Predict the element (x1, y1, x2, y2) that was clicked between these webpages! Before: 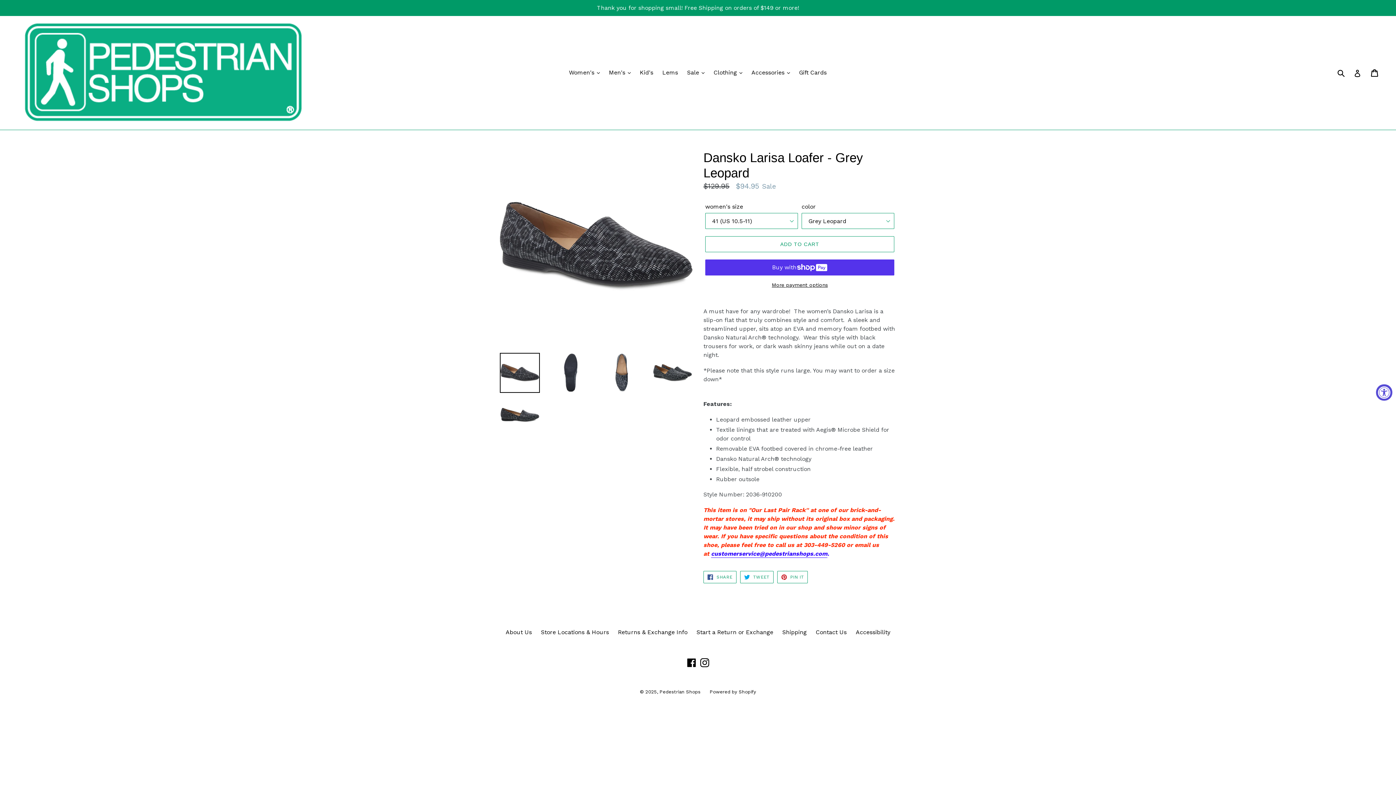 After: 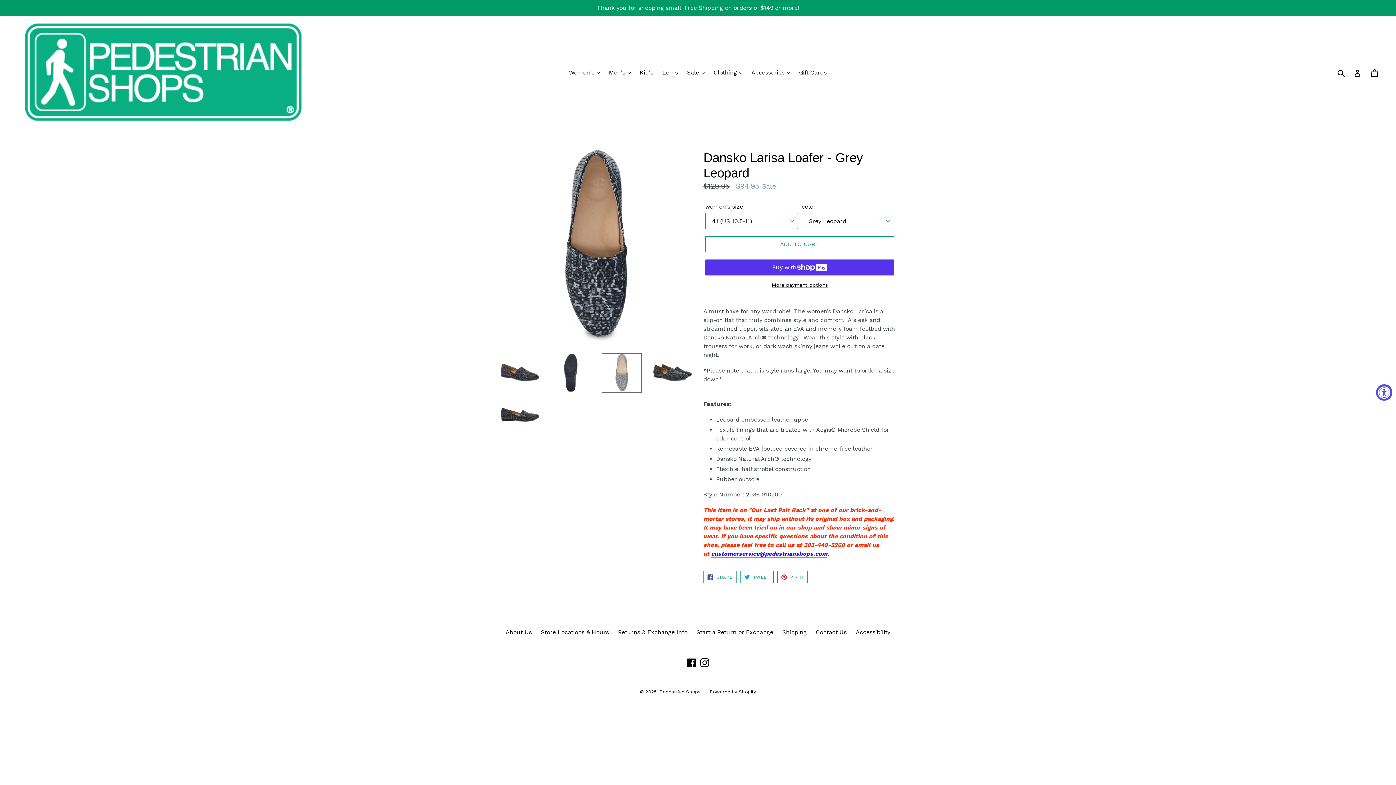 Action: bbox: (601, 353, 641, 393)